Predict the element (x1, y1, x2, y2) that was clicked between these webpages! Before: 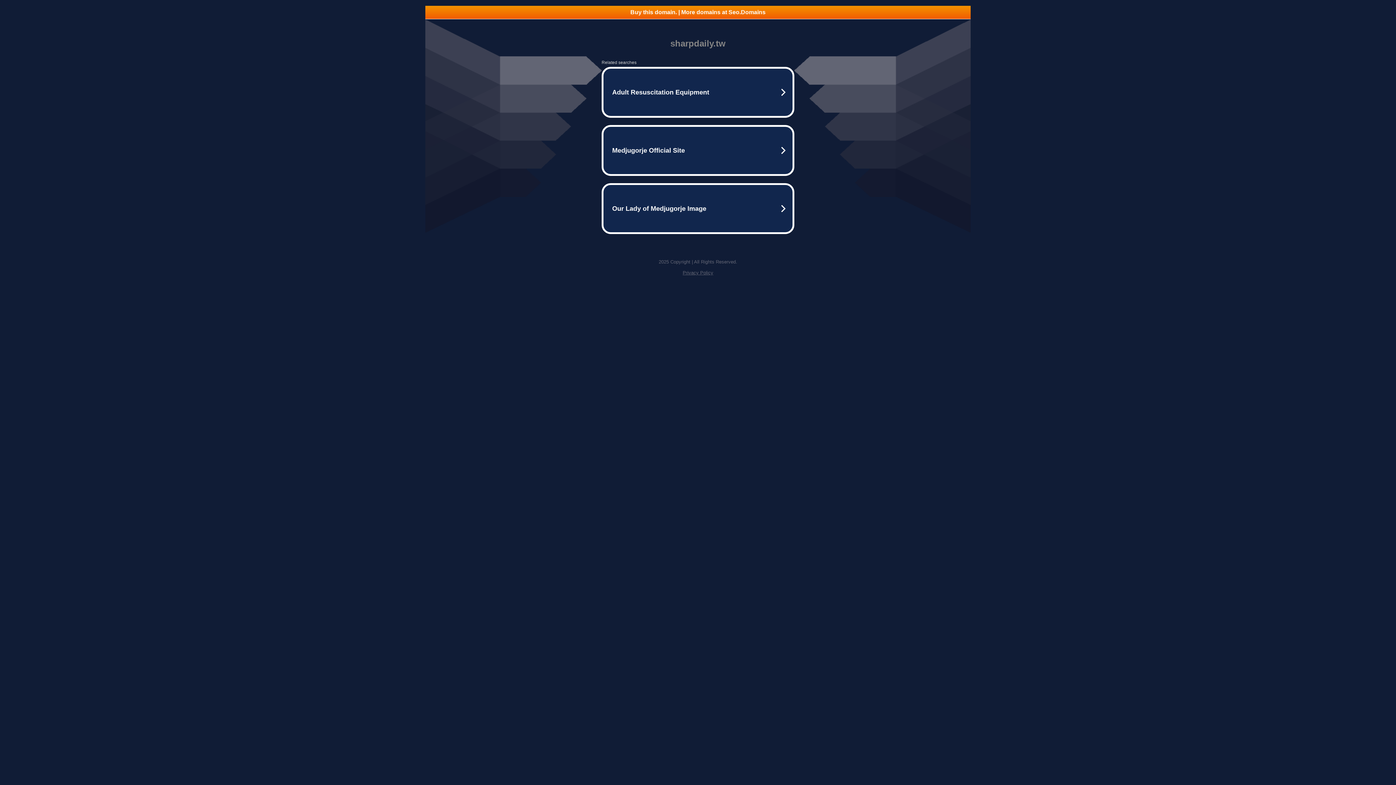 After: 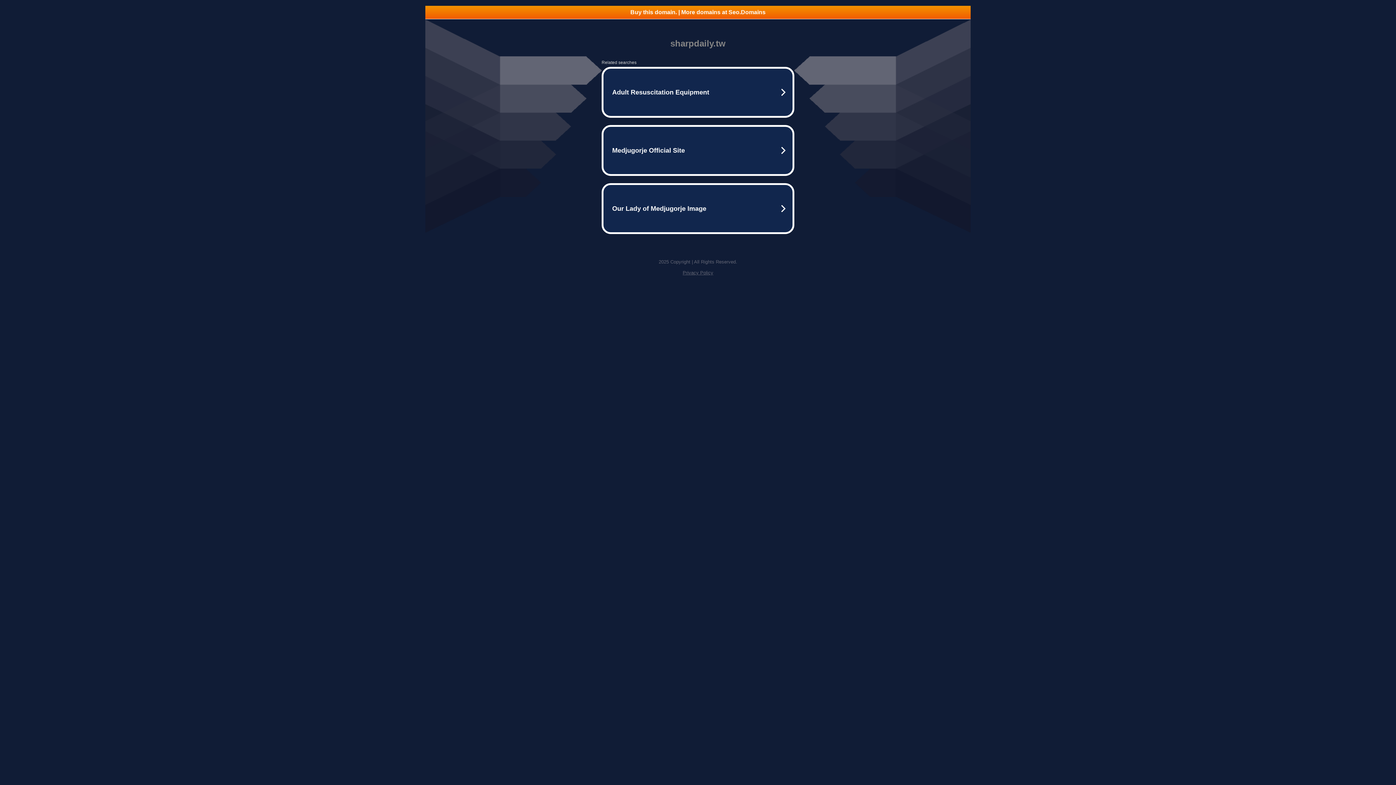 Action: label: Privacy Policy bbox: (682, 270, 713, 275)